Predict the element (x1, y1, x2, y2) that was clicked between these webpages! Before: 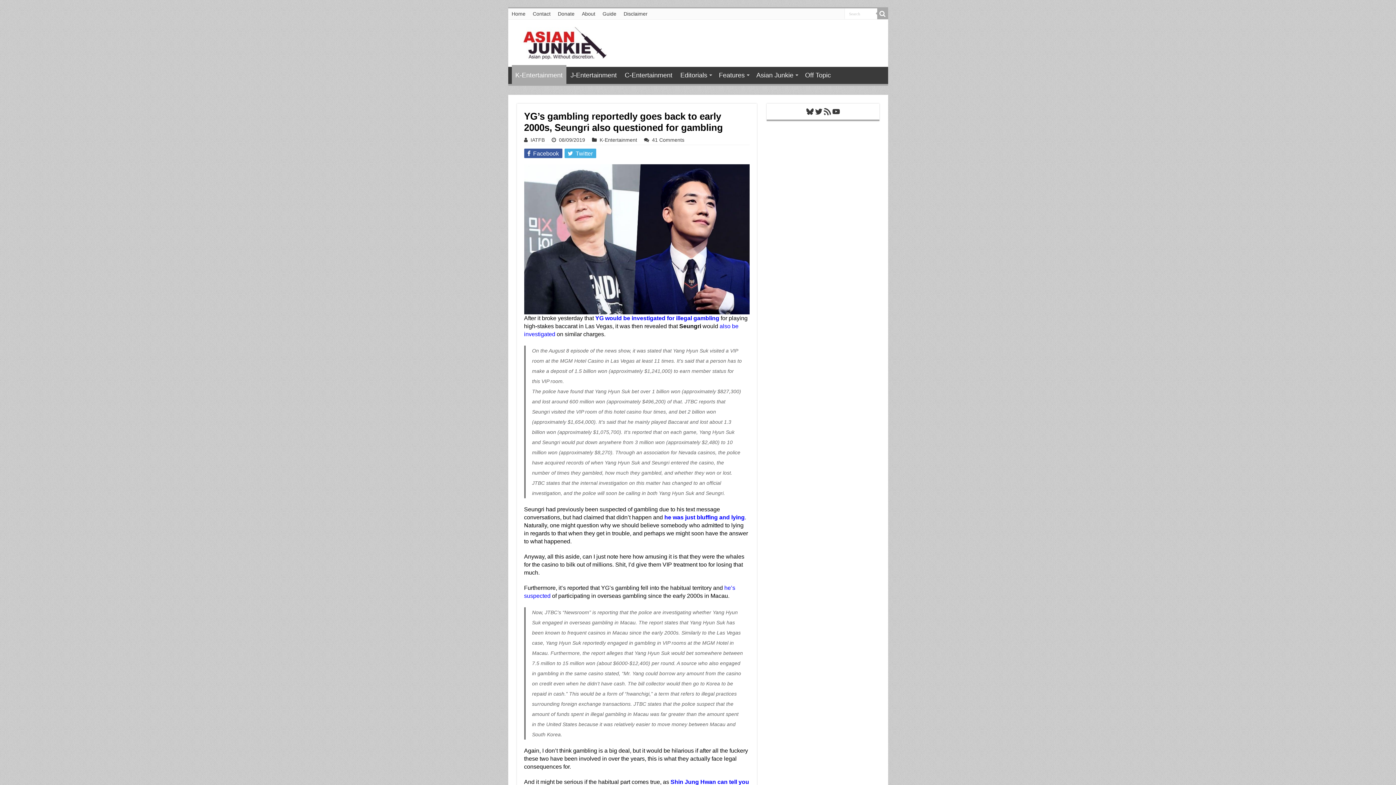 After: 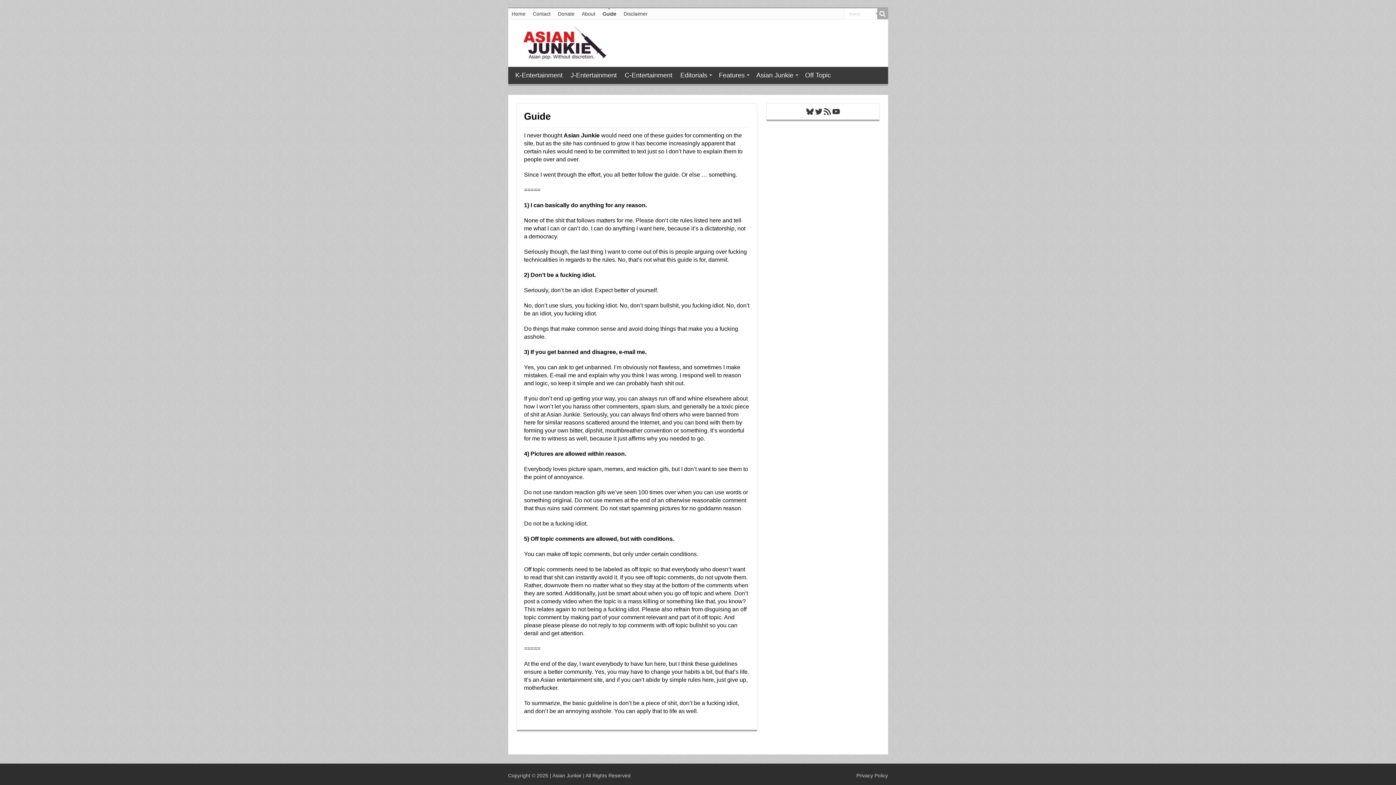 Action: bbox: (599, 8, 620, 19) label: Guide